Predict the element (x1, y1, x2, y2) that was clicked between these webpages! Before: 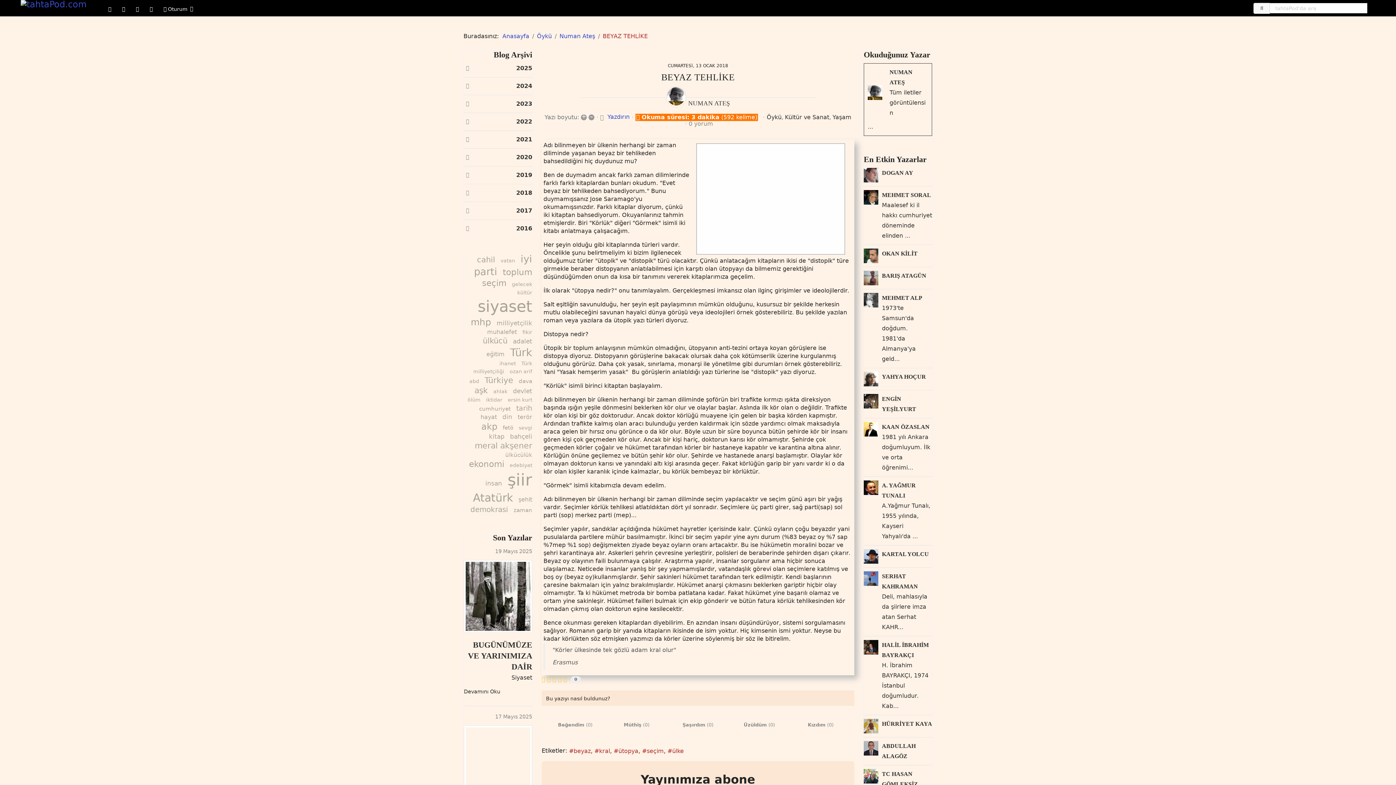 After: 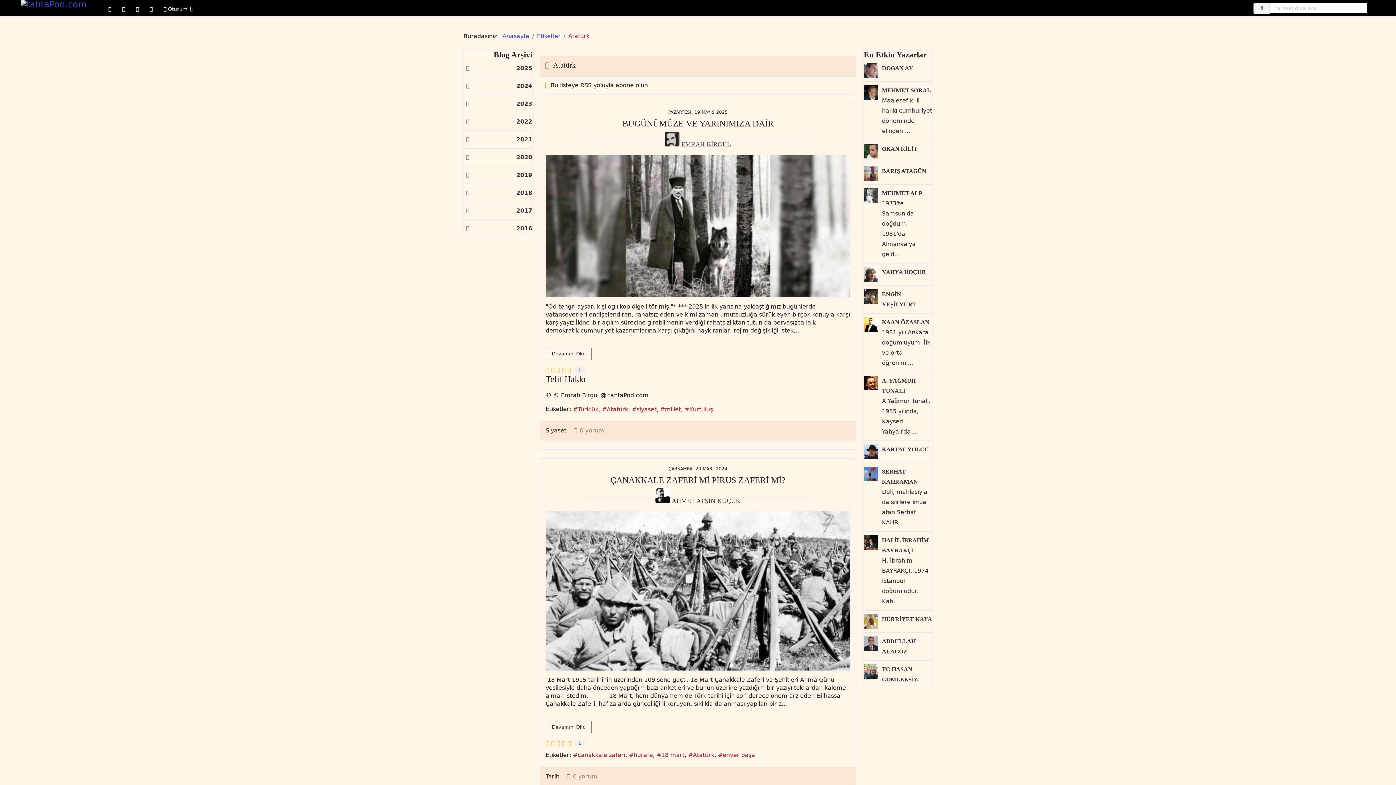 Action: bbox: (469, 491, 513, 504) label: Atatürk